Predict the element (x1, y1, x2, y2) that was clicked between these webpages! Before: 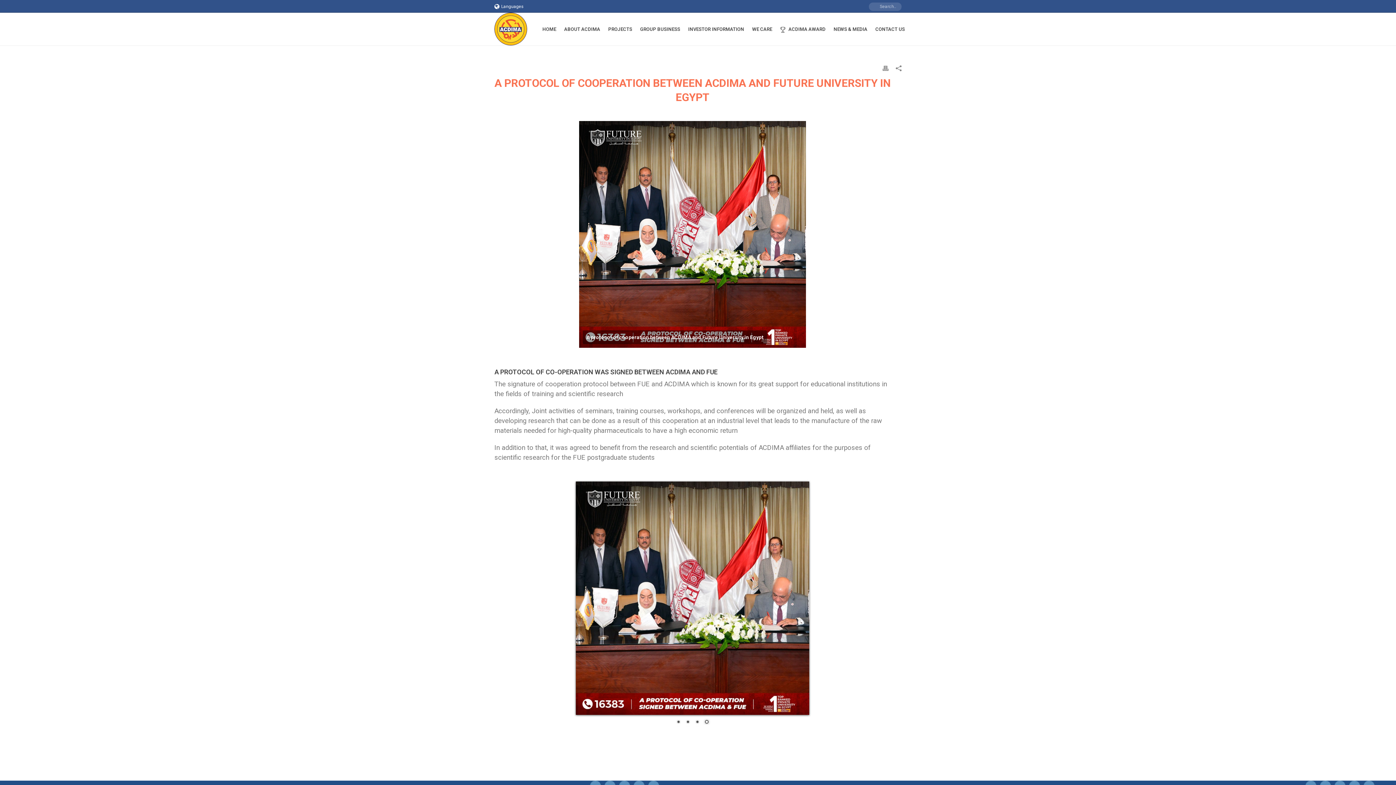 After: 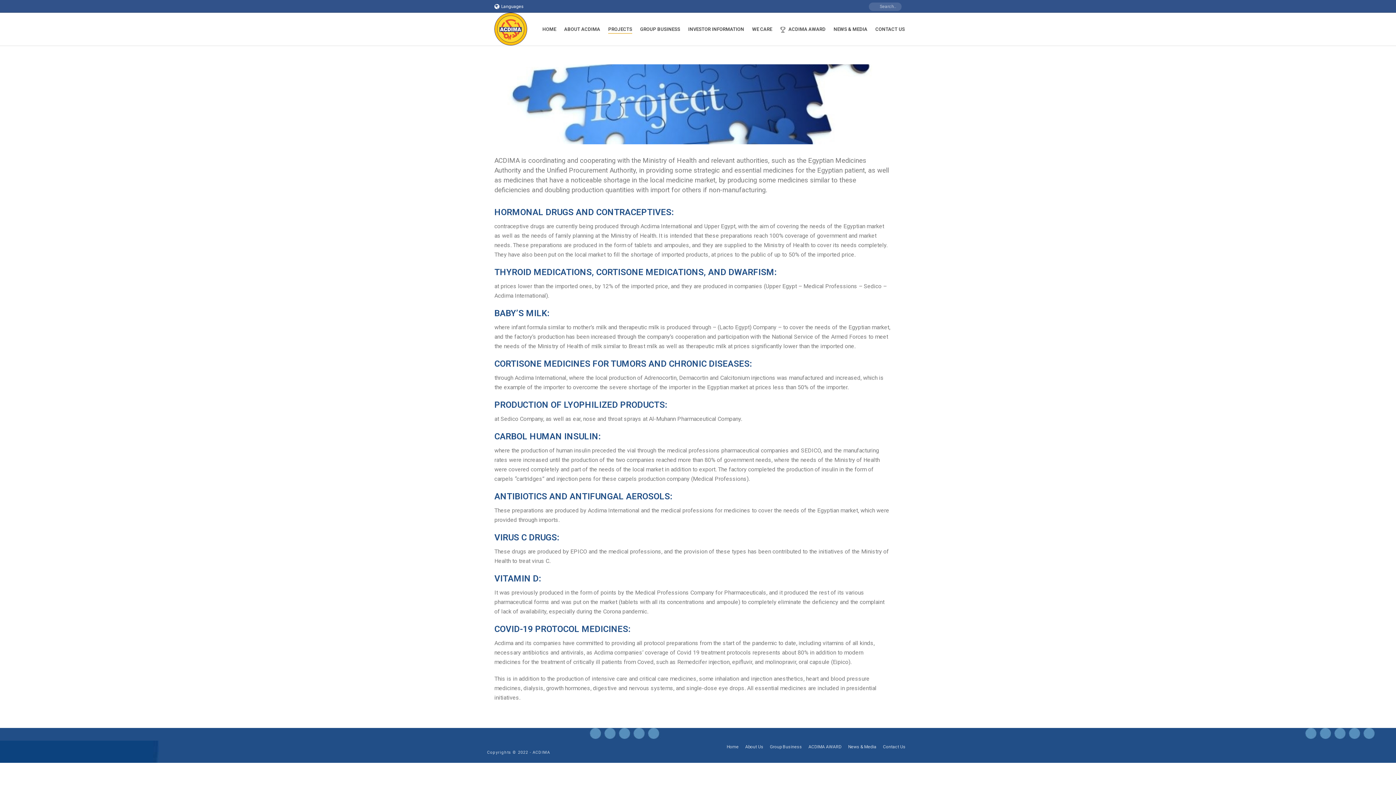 Action: bbox: (604, 25, 636, 33) label: PROJECTS